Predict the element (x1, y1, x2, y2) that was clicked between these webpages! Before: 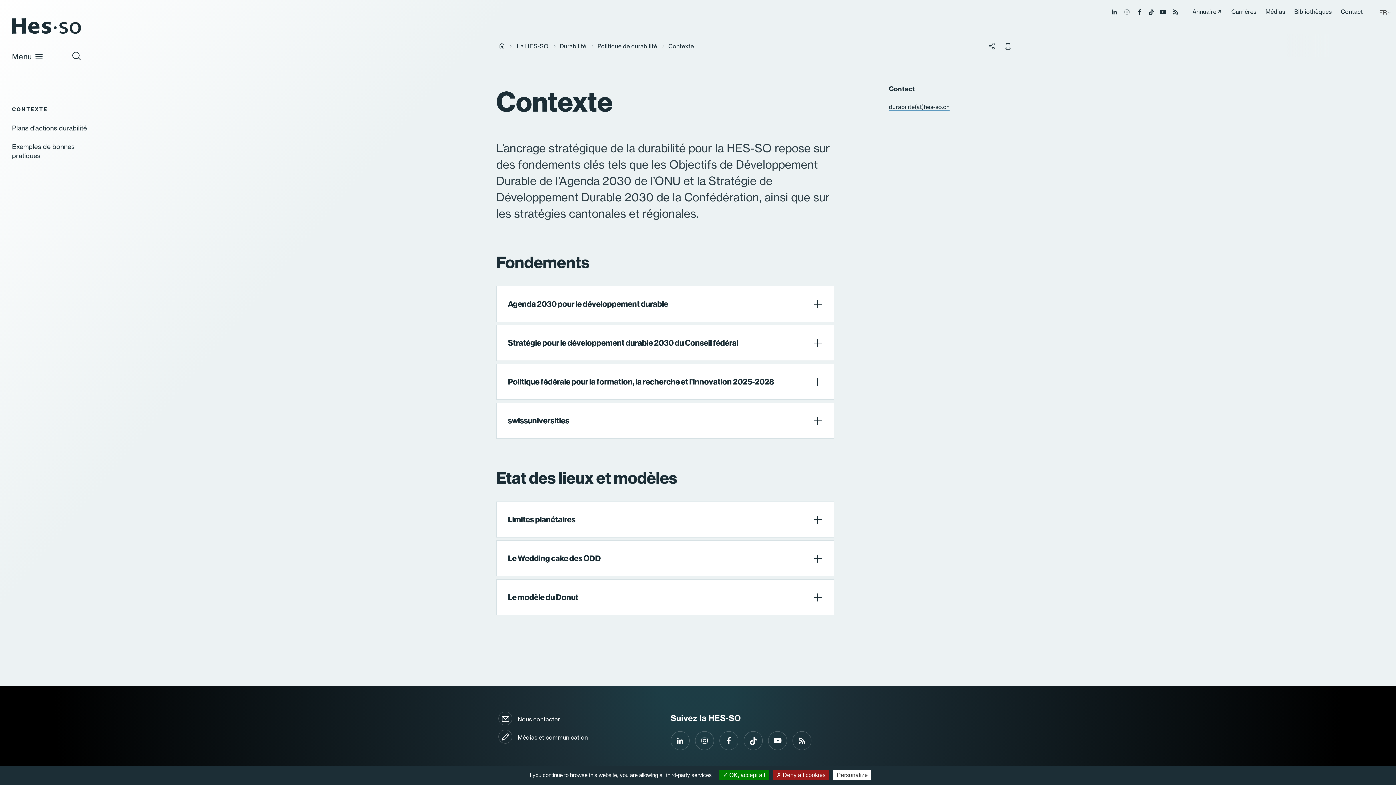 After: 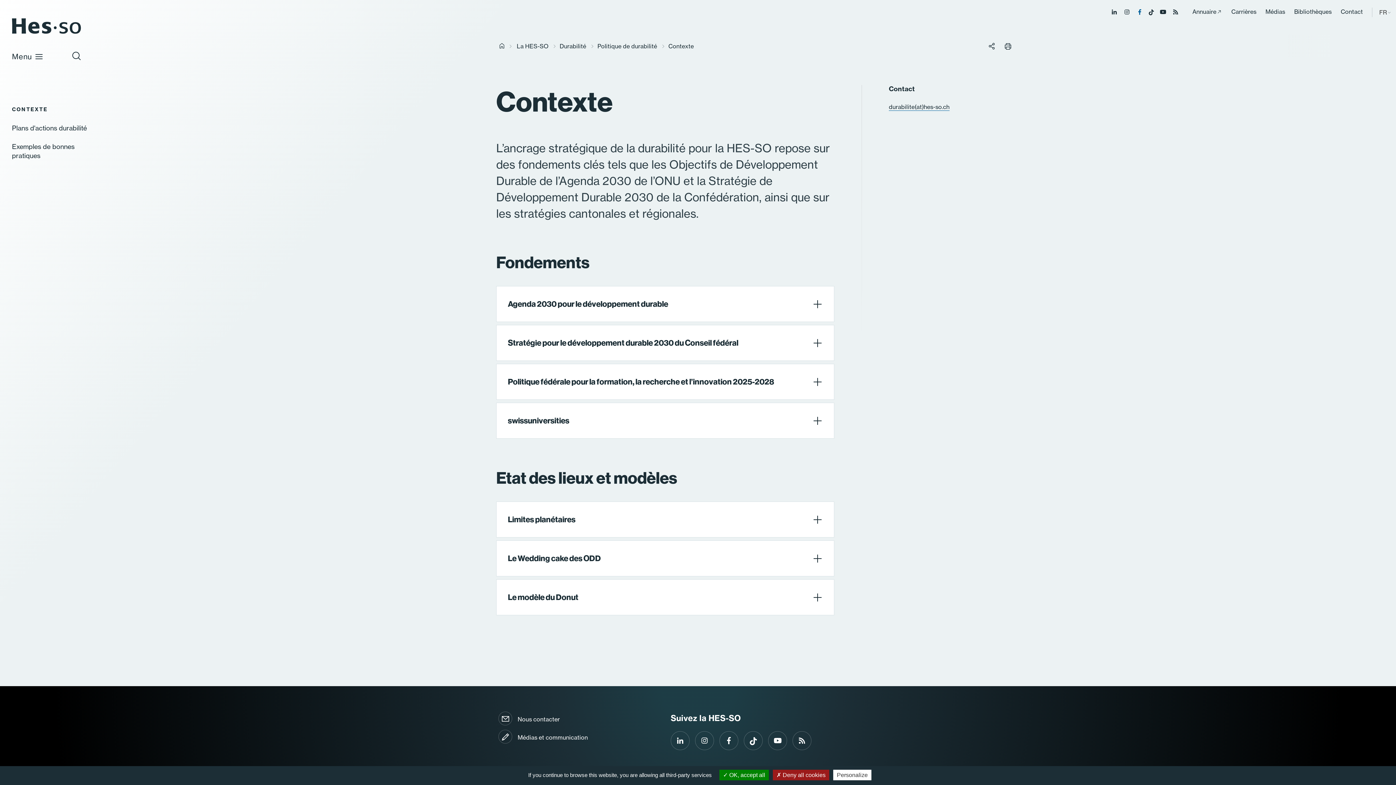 Action: bbox: (1136, 8, 1143, 17)